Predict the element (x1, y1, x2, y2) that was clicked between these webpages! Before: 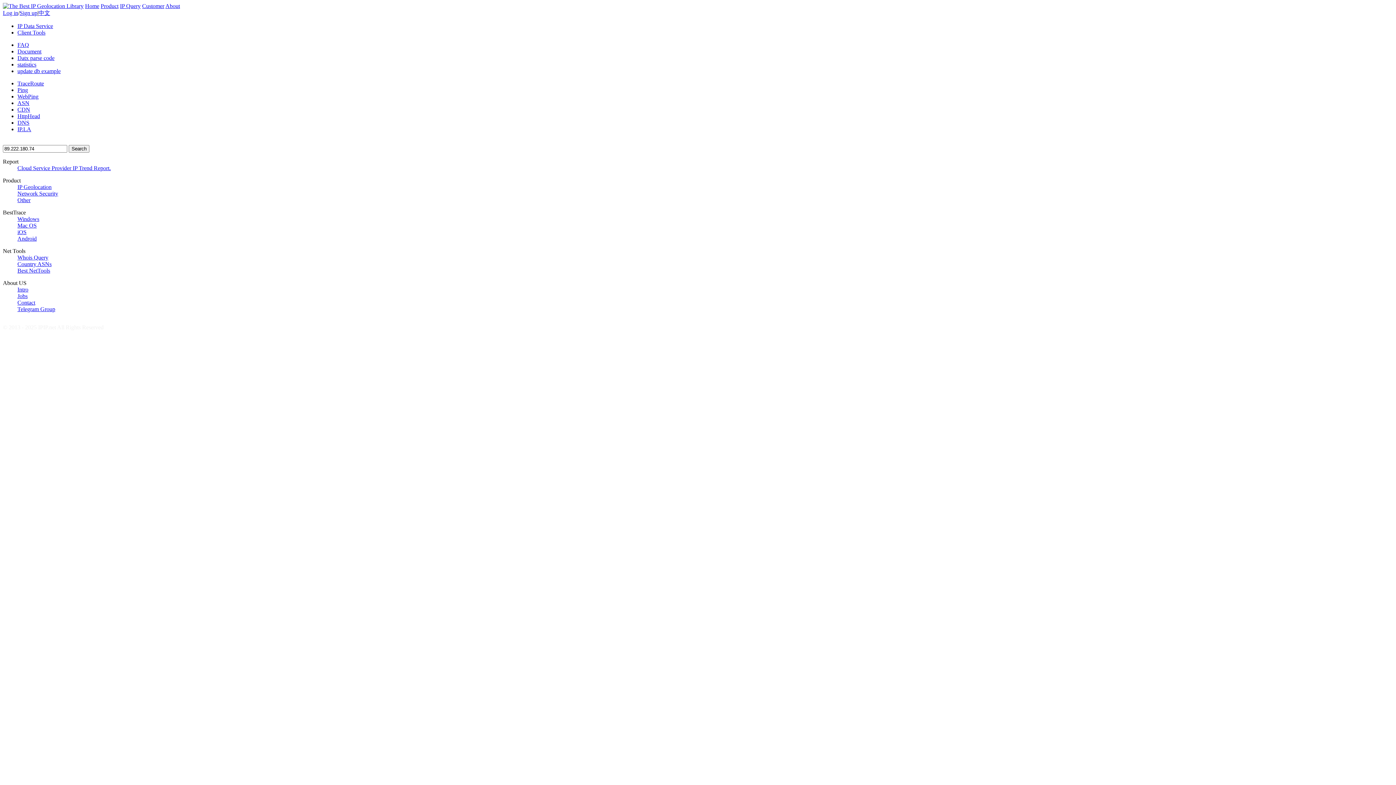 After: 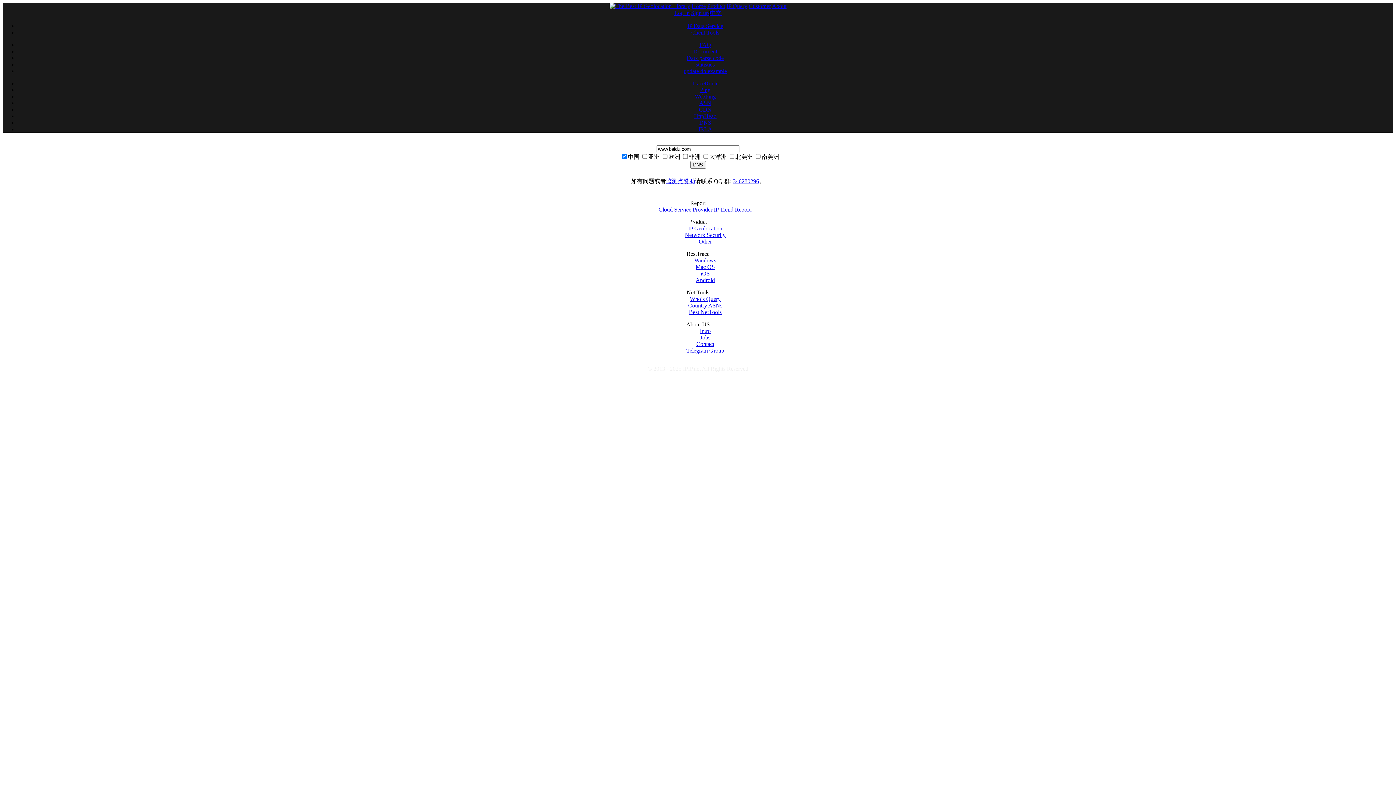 Action: label: DNS bbox: (17, 119, 29, 125)